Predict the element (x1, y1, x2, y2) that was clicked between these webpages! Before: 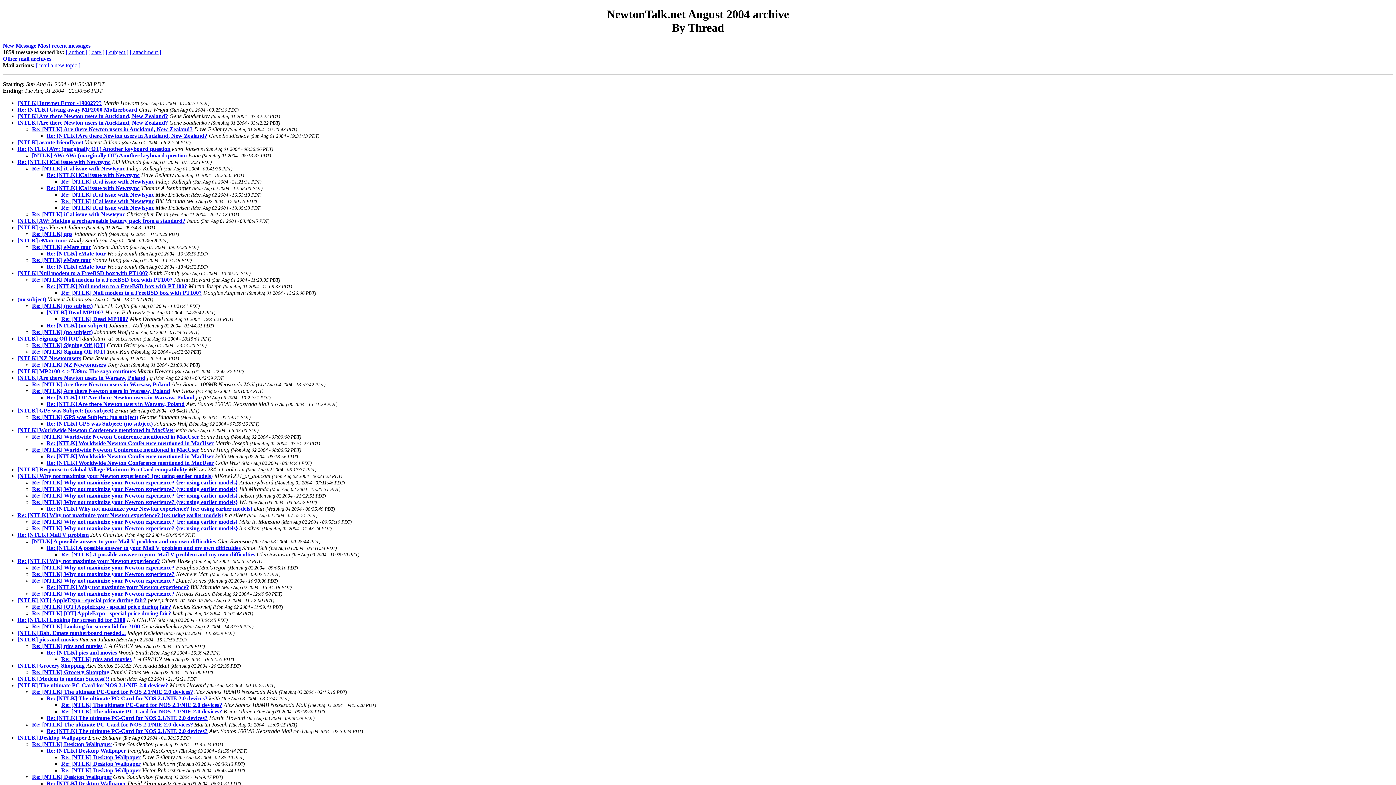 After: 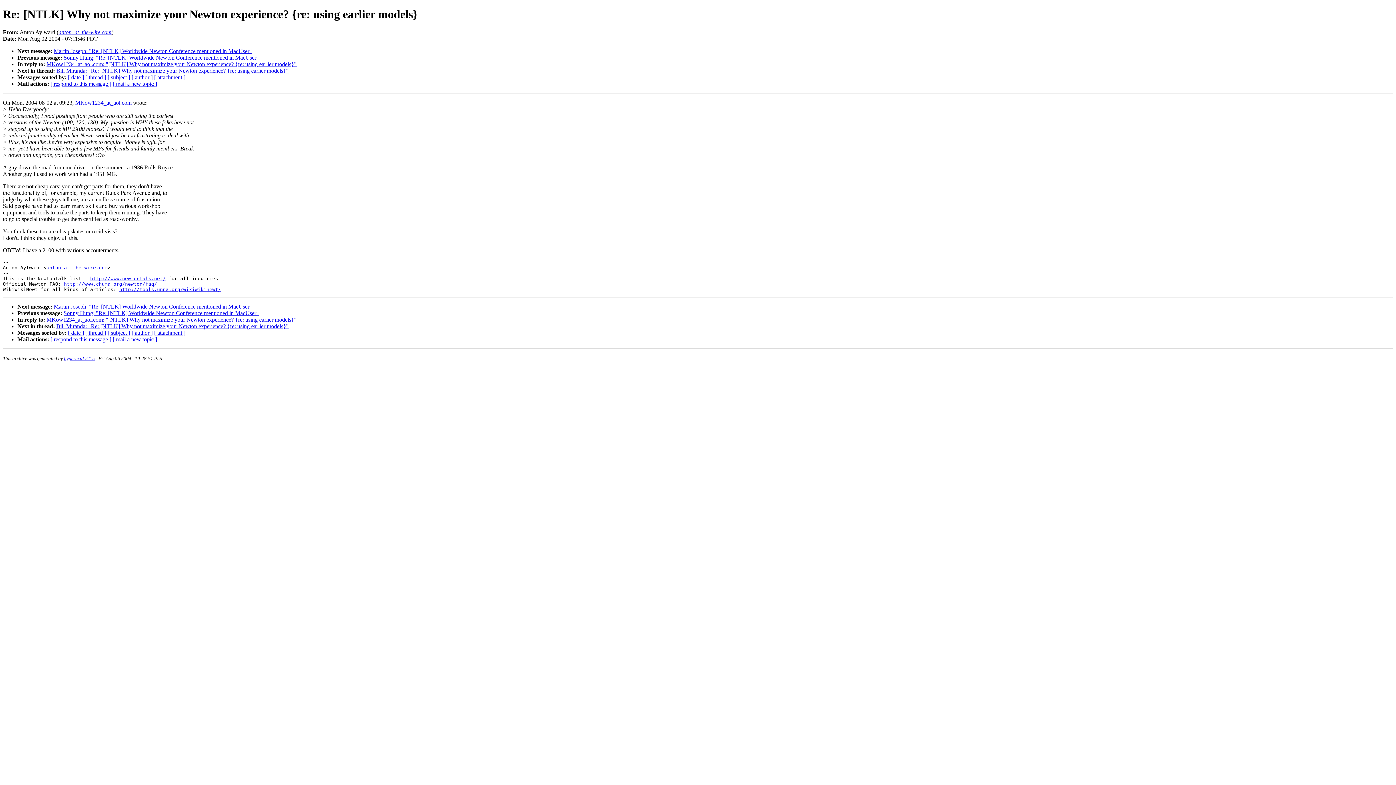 Action: bbox: (32, 479, 237, 485) label: Re: [NTLK] Why not maximize your Newton experience? {re: using earlier models}